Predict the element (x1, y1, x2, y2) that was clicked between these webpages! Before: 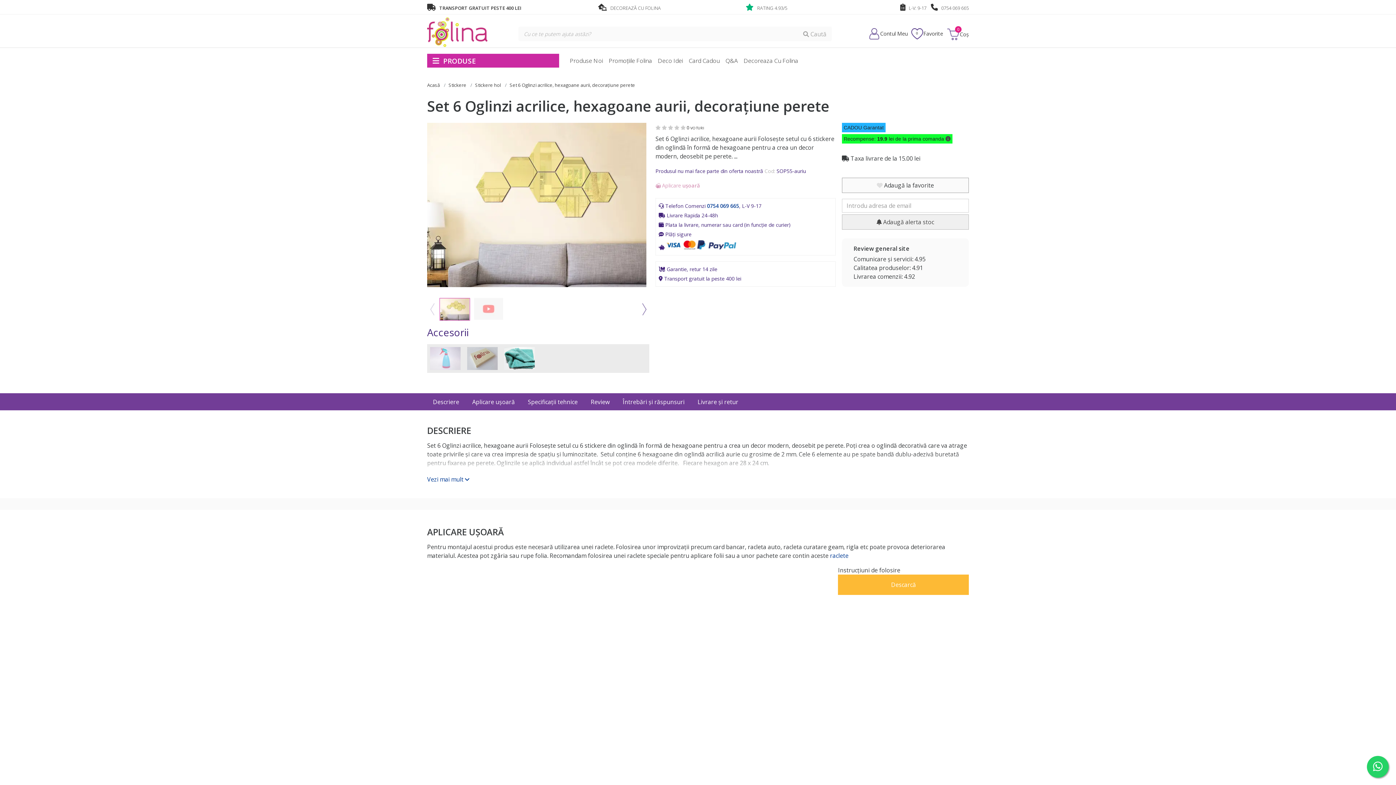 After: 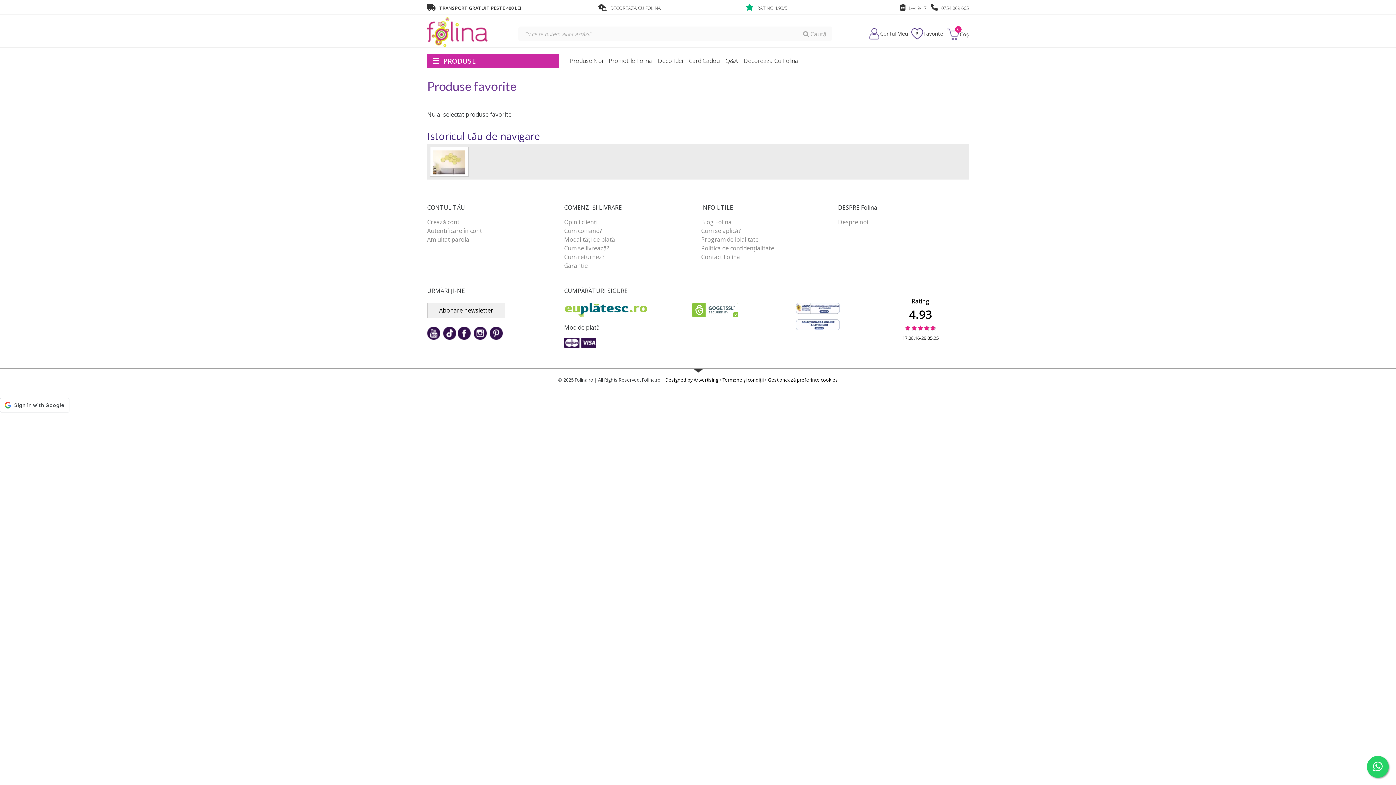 Action: label: Favorite bbox: (910, 25, 943, 41)